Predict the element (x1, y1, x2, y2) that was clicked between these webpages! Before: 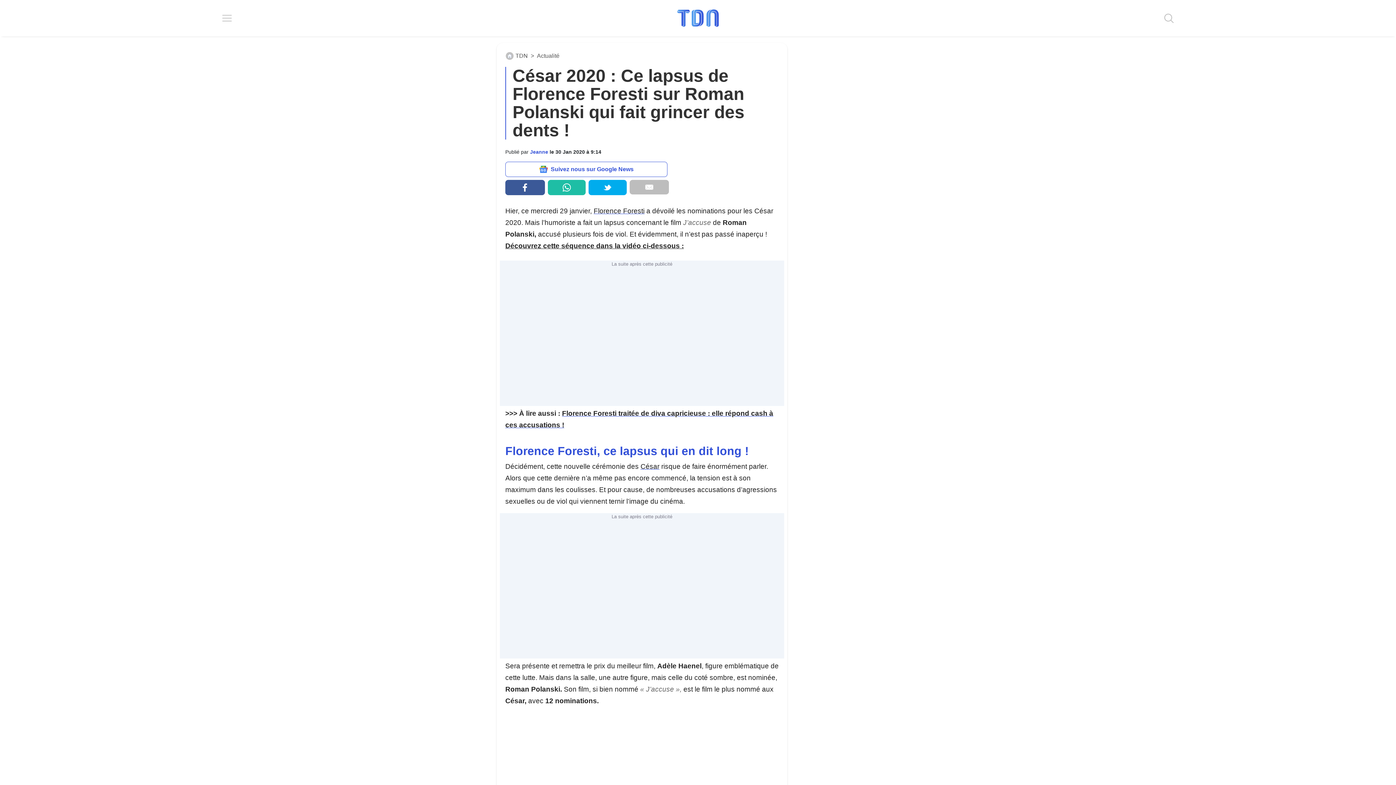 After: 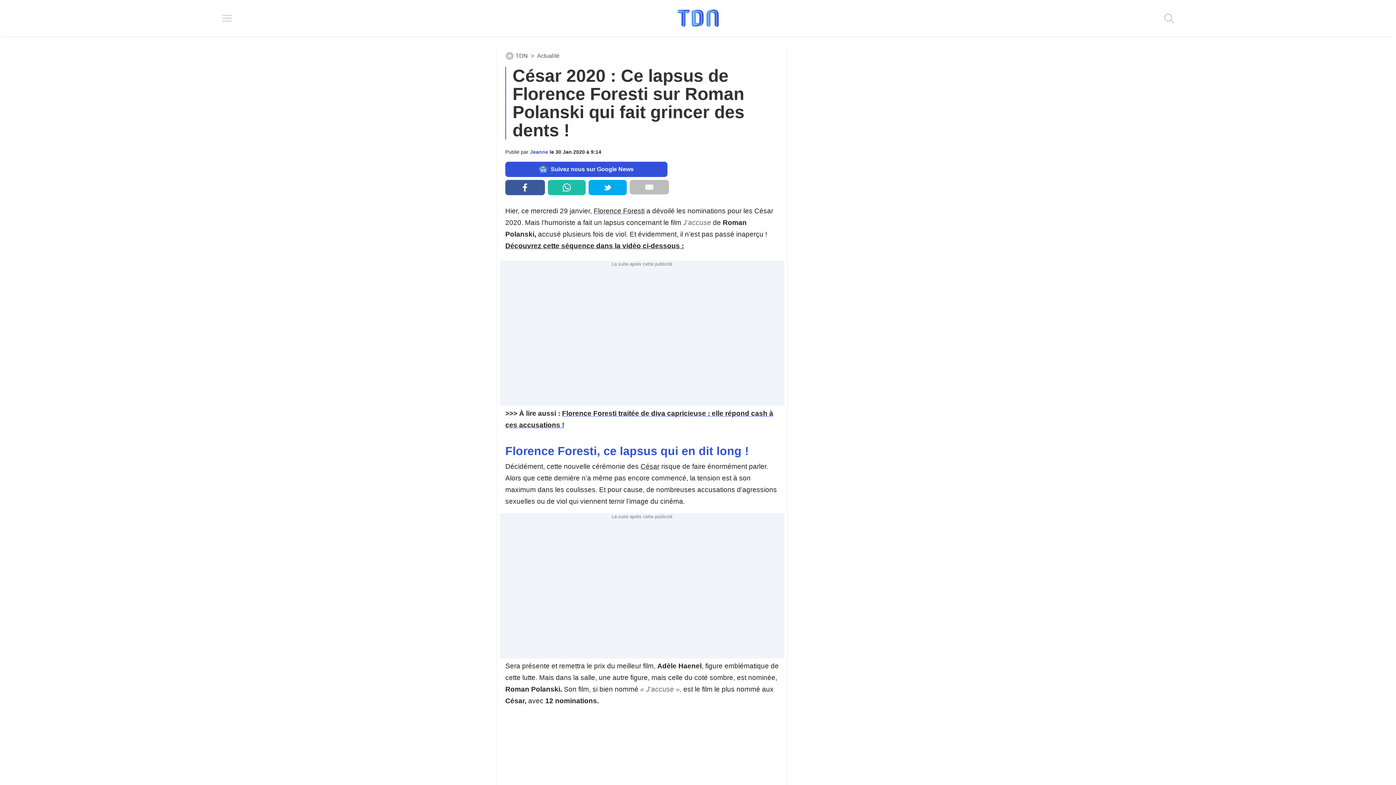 Action: bbox: (505, 161, 667, 177) label: Suivez nous sur Google News